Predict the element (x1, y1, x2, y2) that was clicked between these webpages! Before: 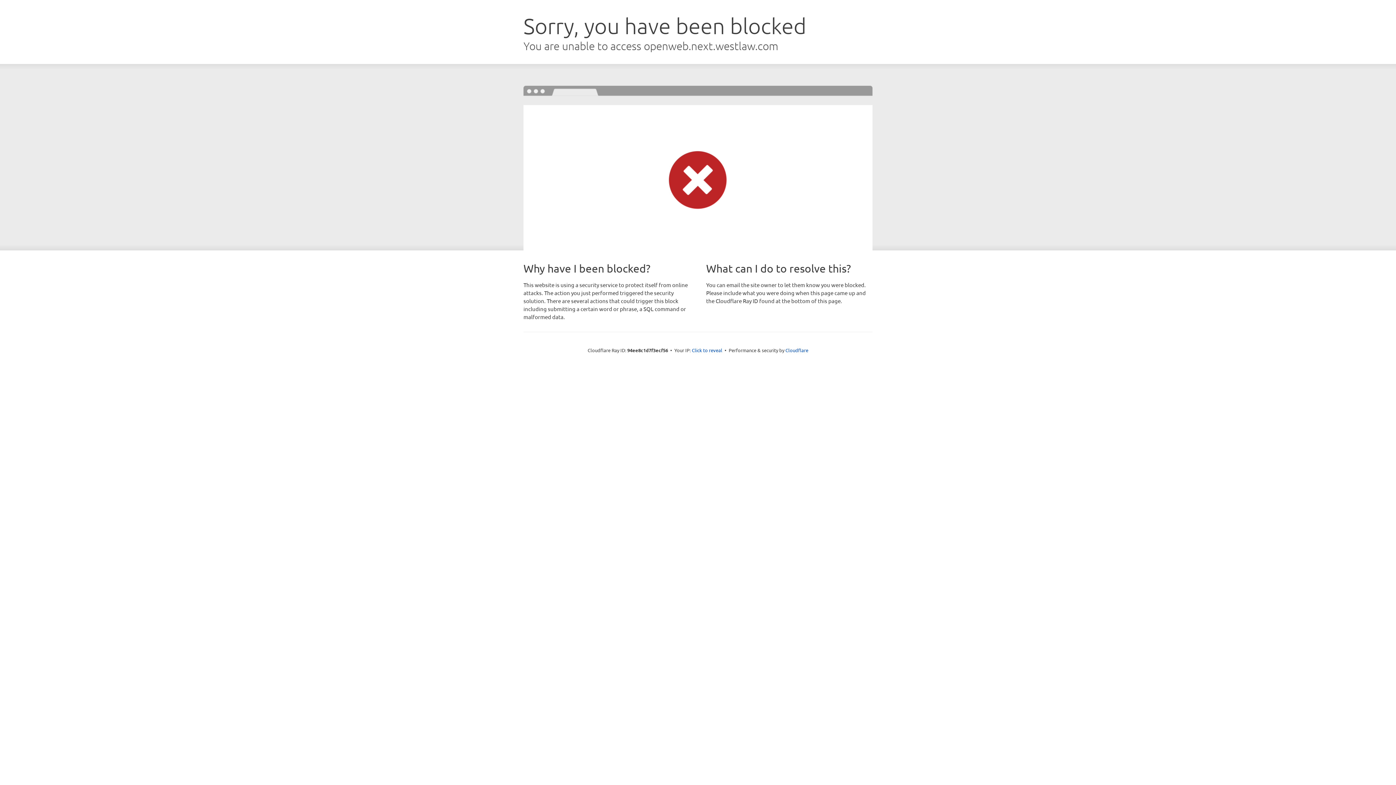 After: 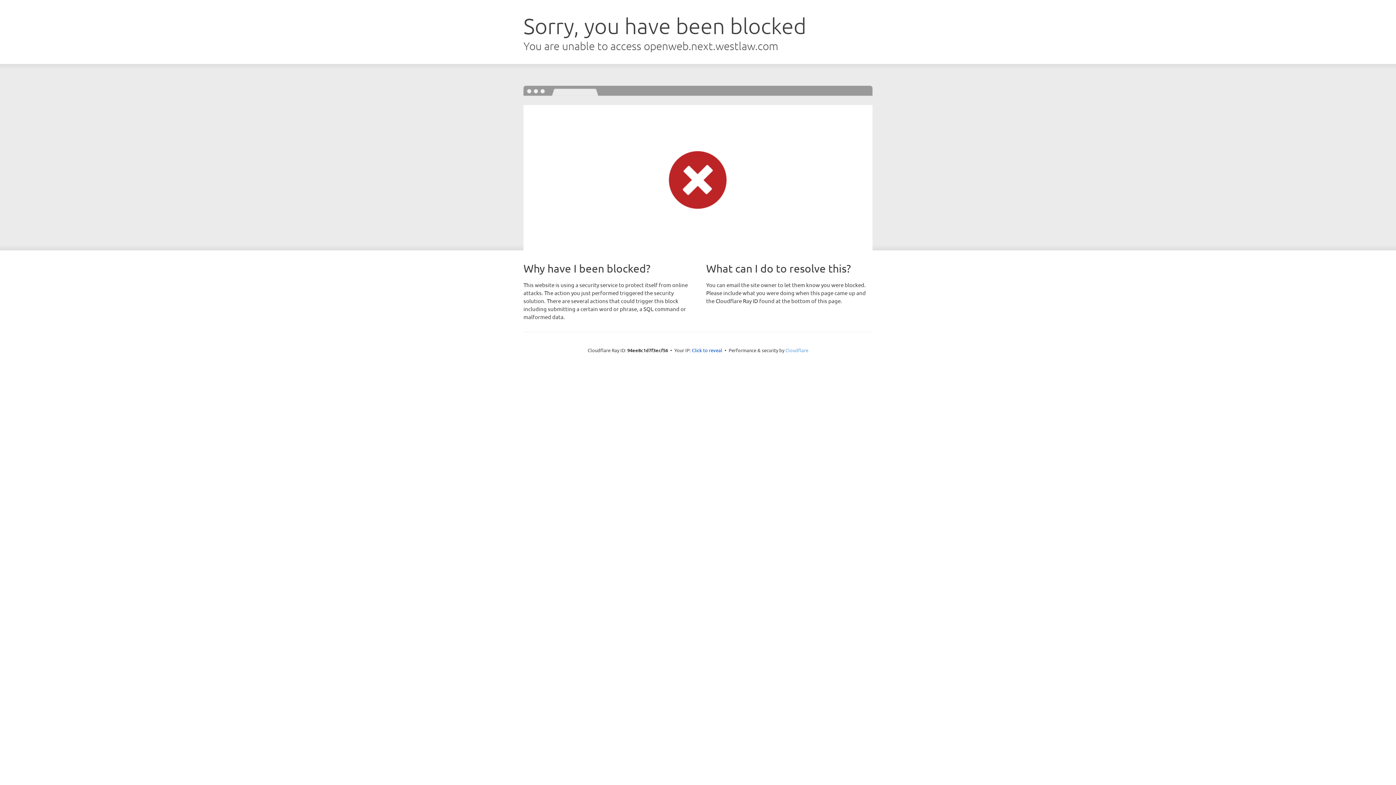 Action: label: Cloudflare bbox: (785, 347, 808, 353)